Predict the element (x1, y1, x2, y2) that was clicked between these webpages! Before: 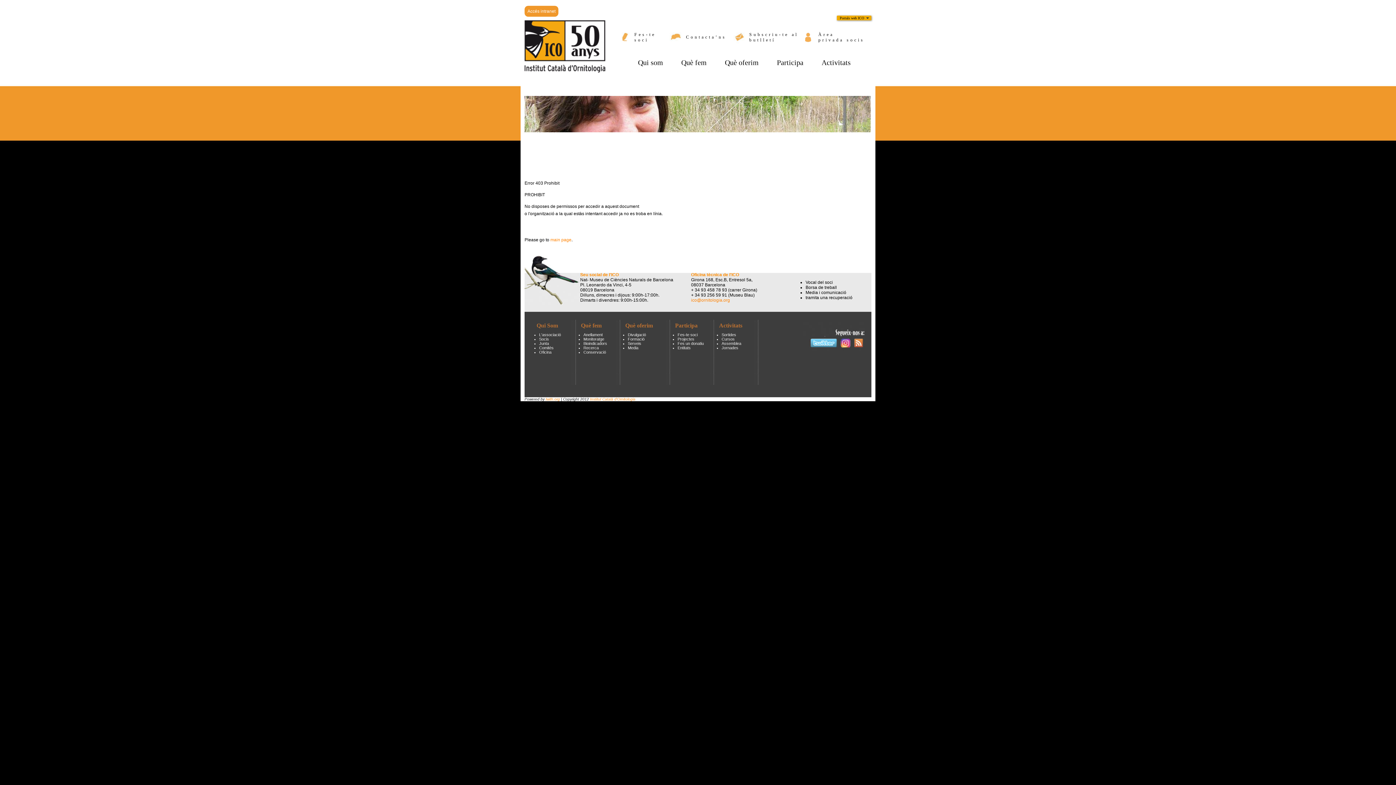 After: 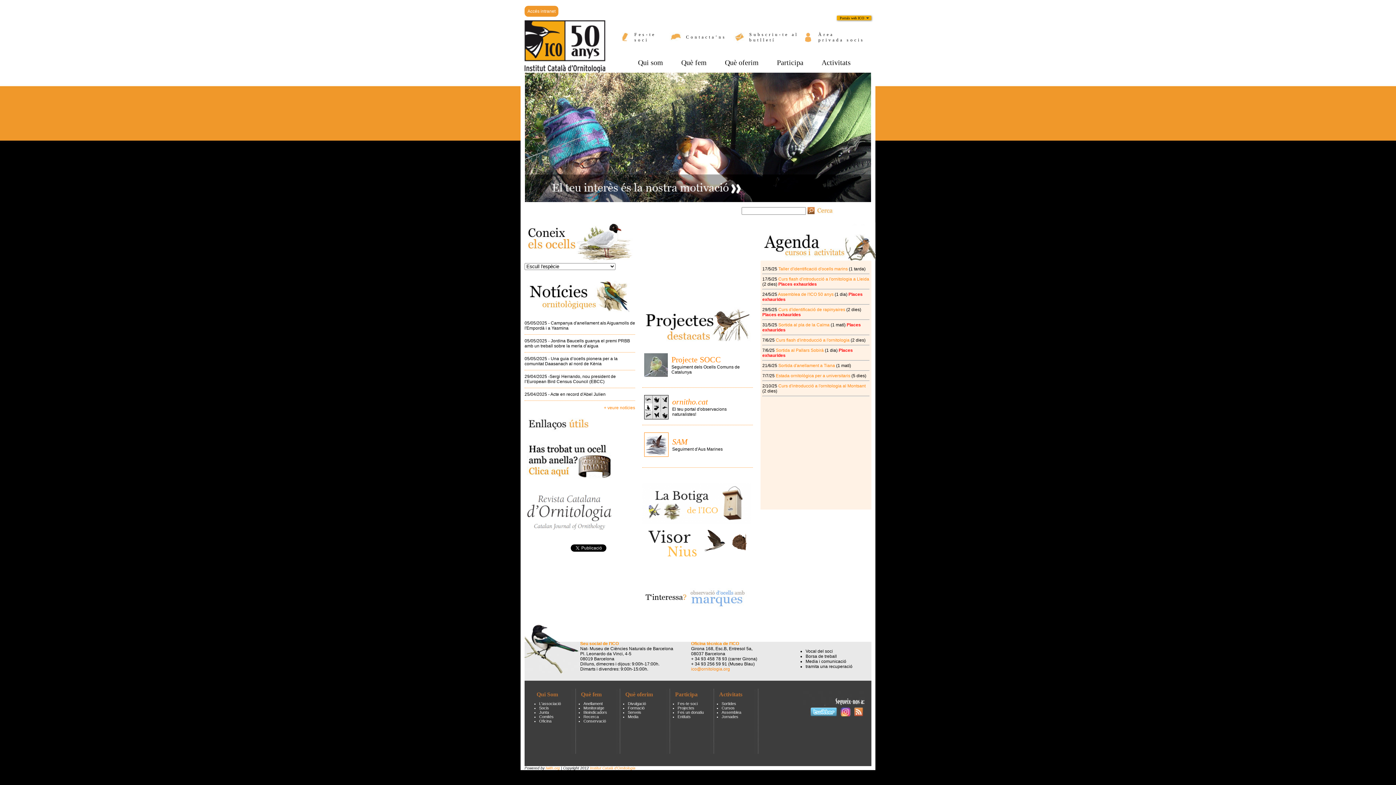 Action: bbox: (524, 68, 605, 73)